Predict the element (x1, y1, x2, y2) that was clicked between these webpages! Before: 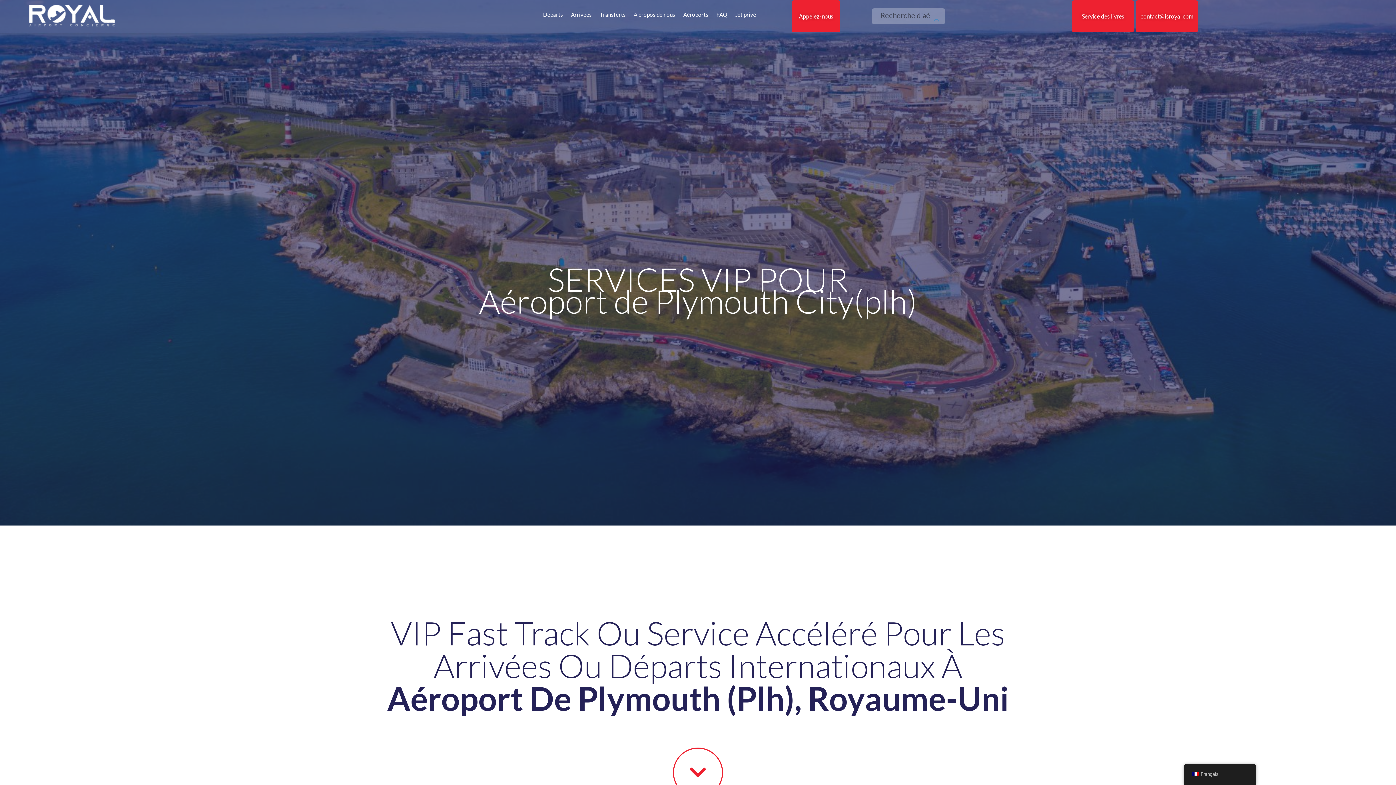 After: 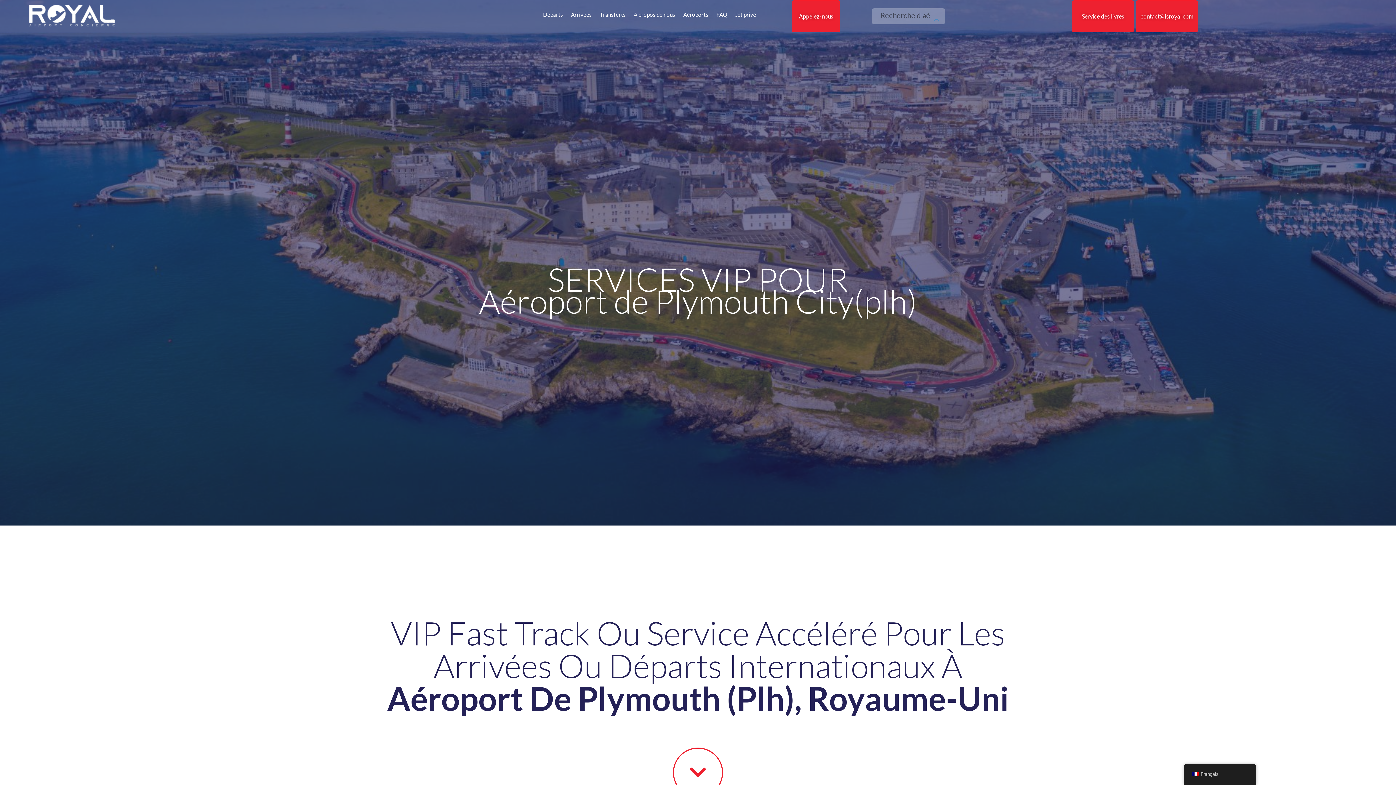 Action: bbox: (792, 0, 840, 32) label: Appelez-nous